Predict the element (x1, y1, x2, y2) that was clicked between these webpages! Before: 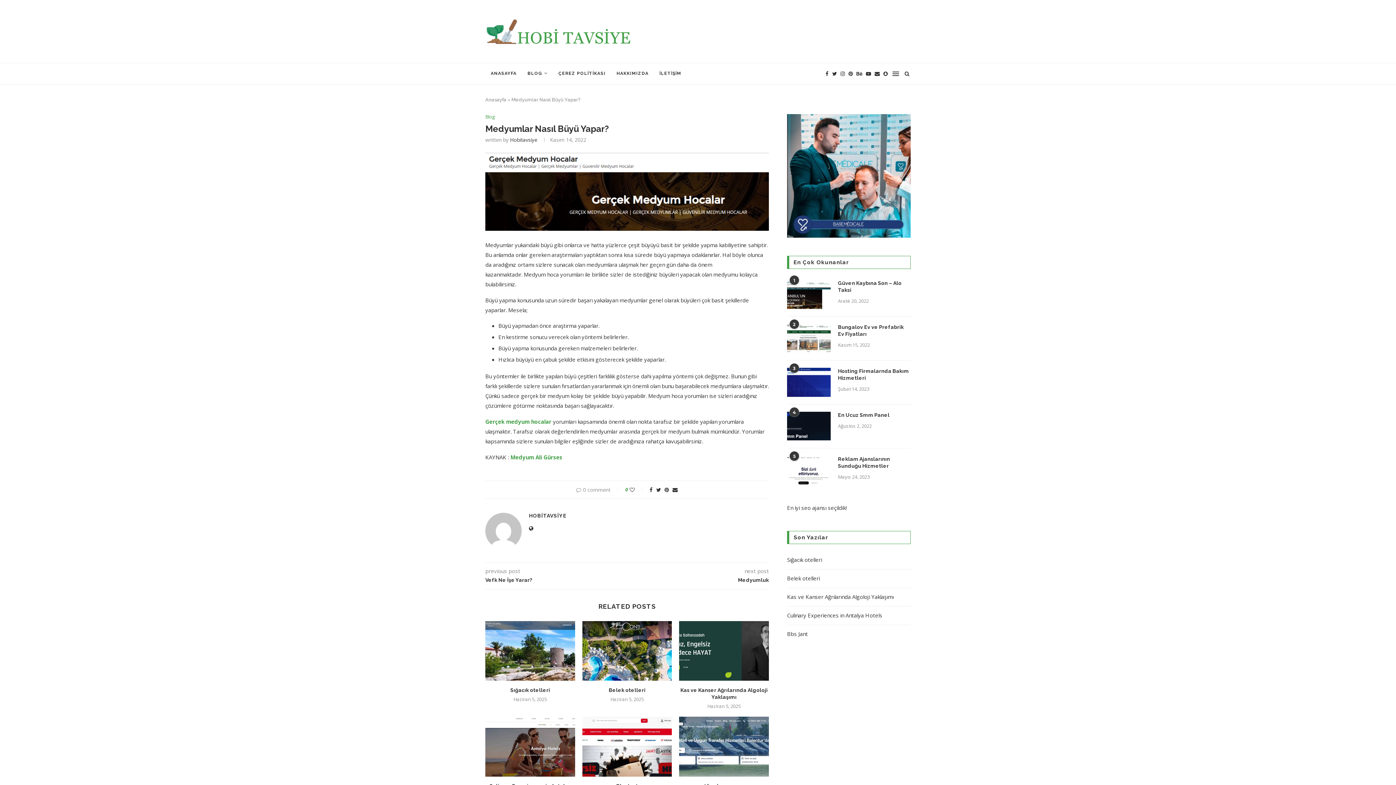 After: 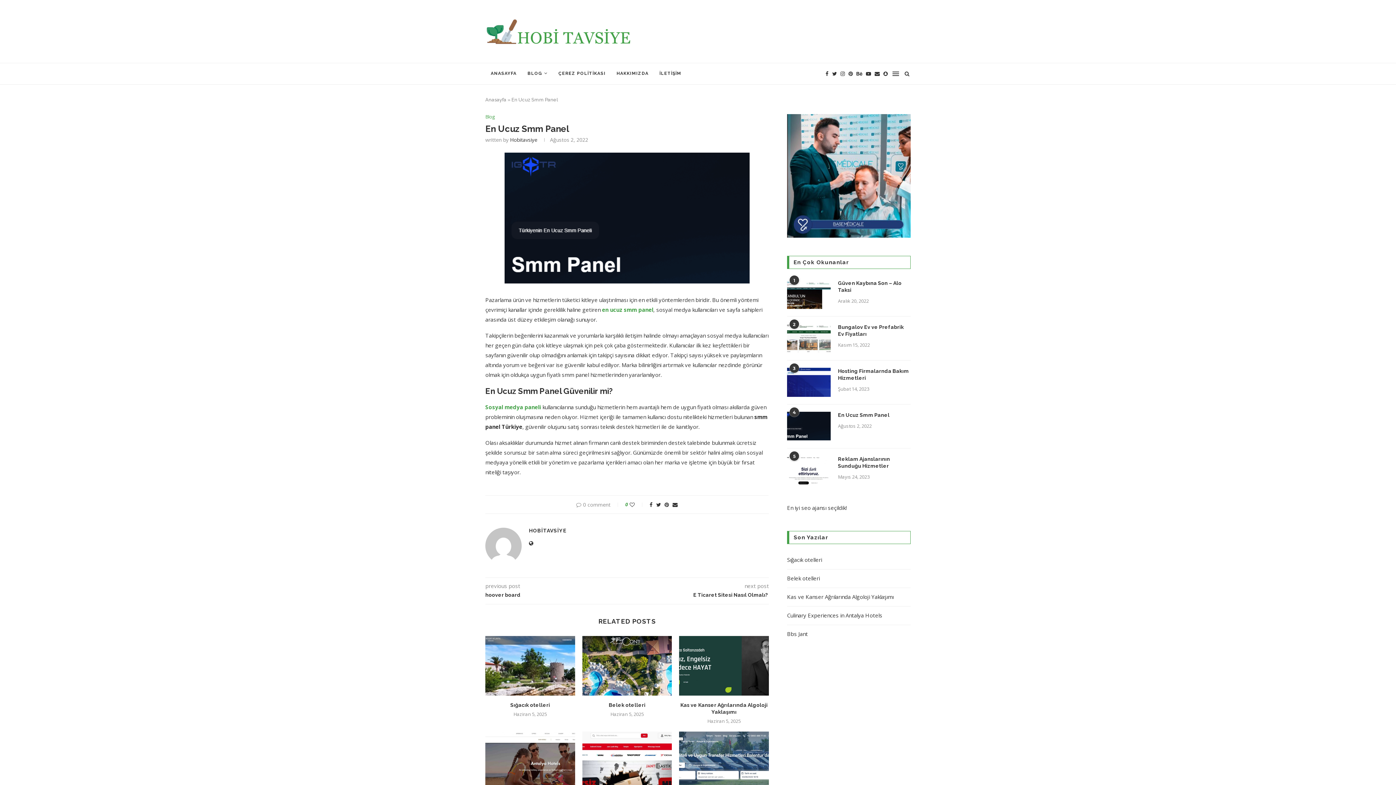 Action: bbox: (787, 412, 830, 441)